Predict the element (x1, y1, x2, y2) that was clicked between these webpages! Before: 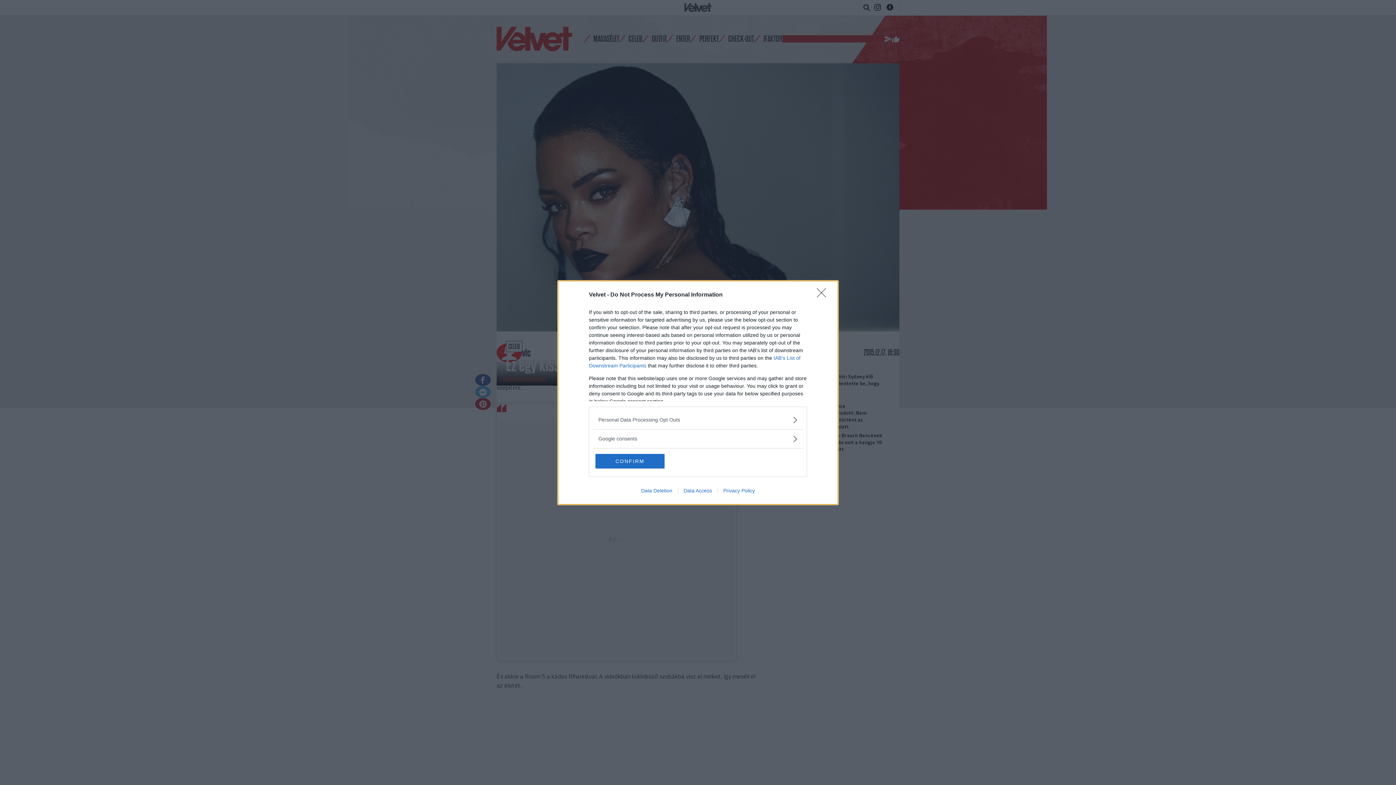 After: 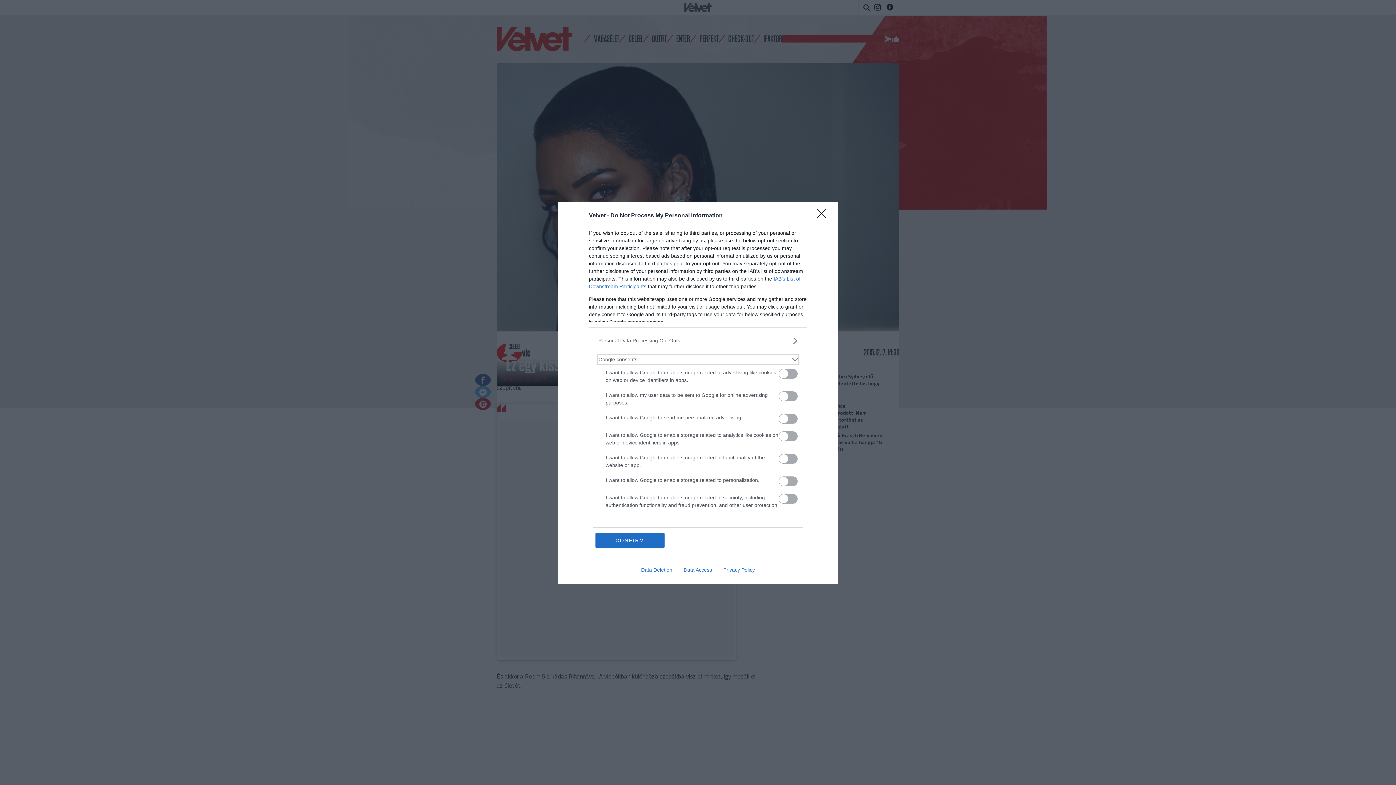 Action: label: Google consents bbox: (598, 435, 797, 442)